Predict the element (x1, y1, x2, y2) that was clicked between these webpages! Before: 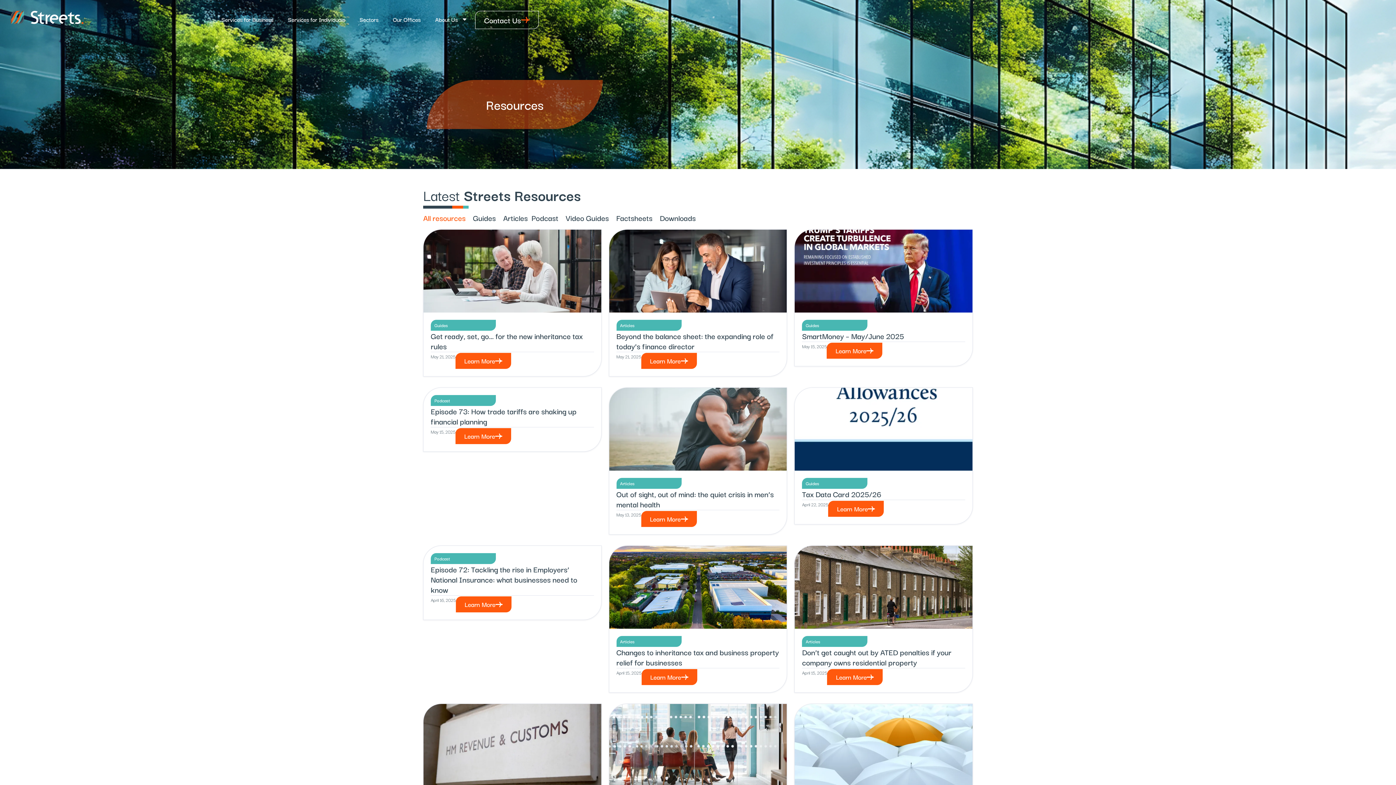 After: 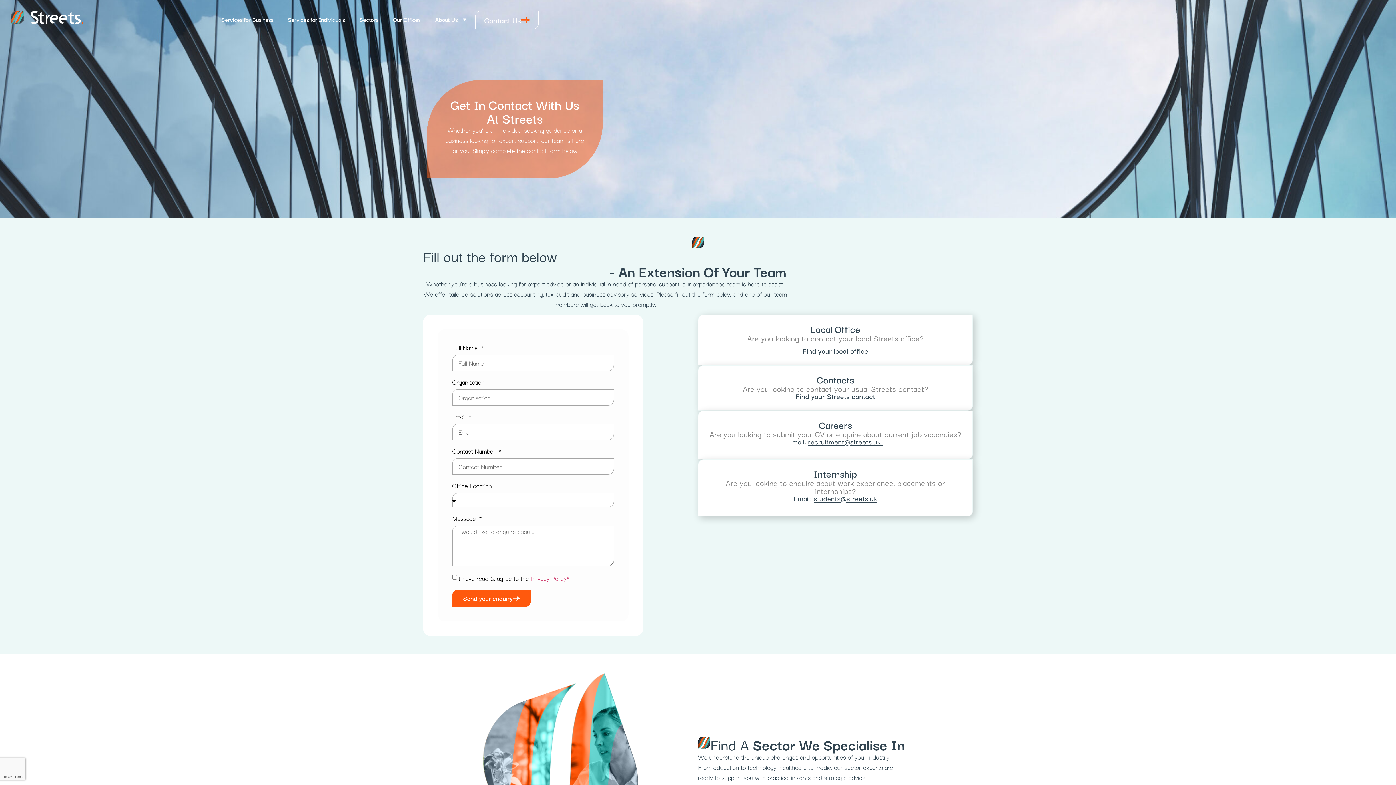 Action: bbox: (475, 10, 538, 29) label: Contact Us